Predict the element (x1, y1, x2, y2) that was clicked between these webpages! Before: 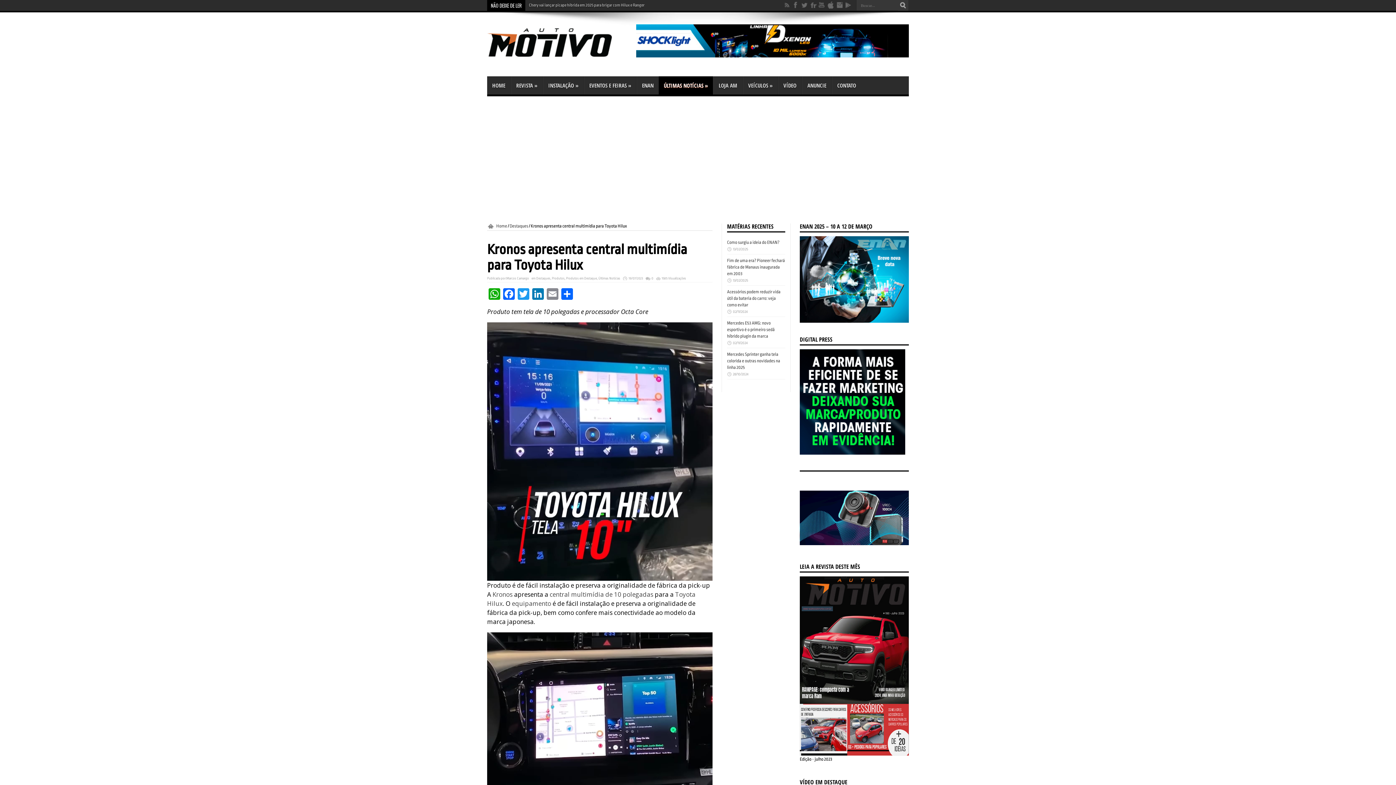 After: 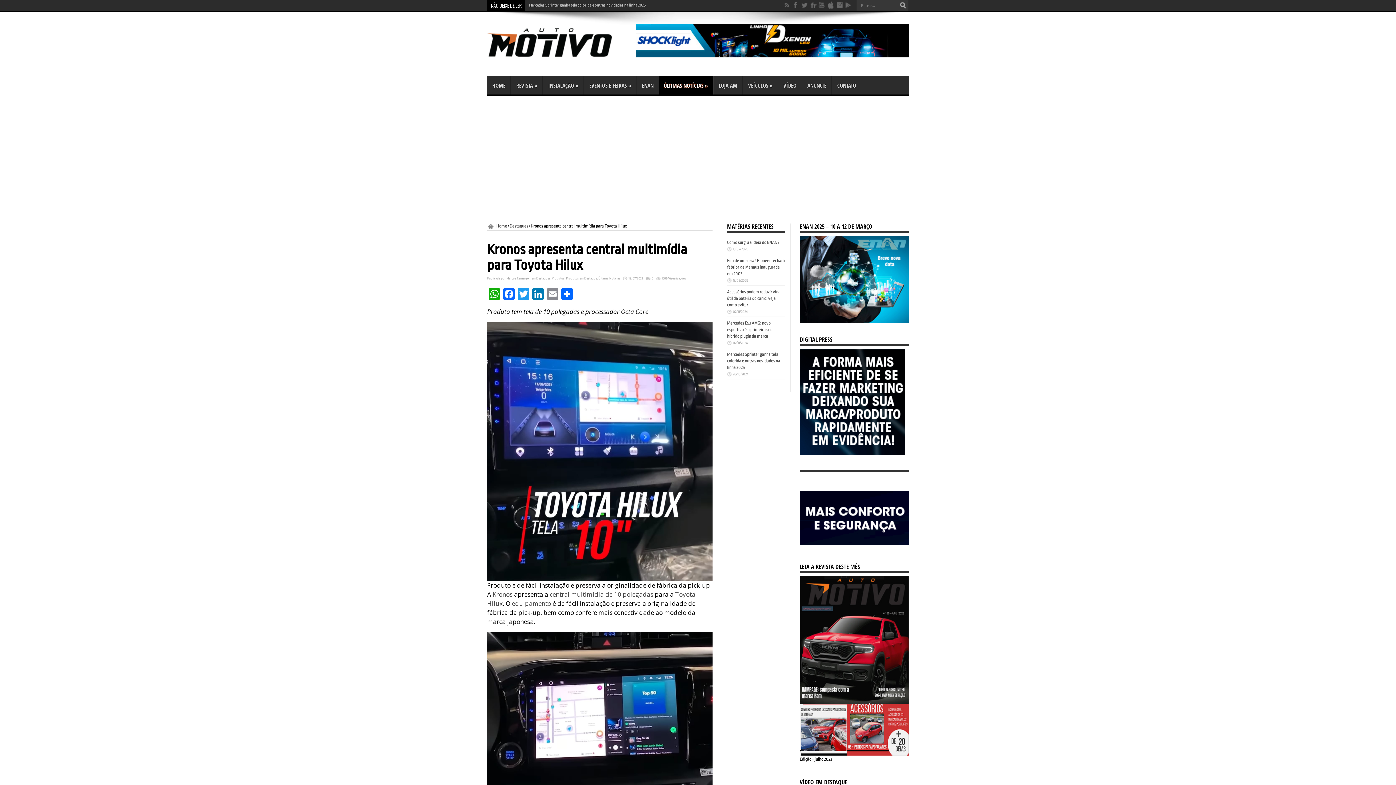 Action: bbox: (636, 53, 909, 58)